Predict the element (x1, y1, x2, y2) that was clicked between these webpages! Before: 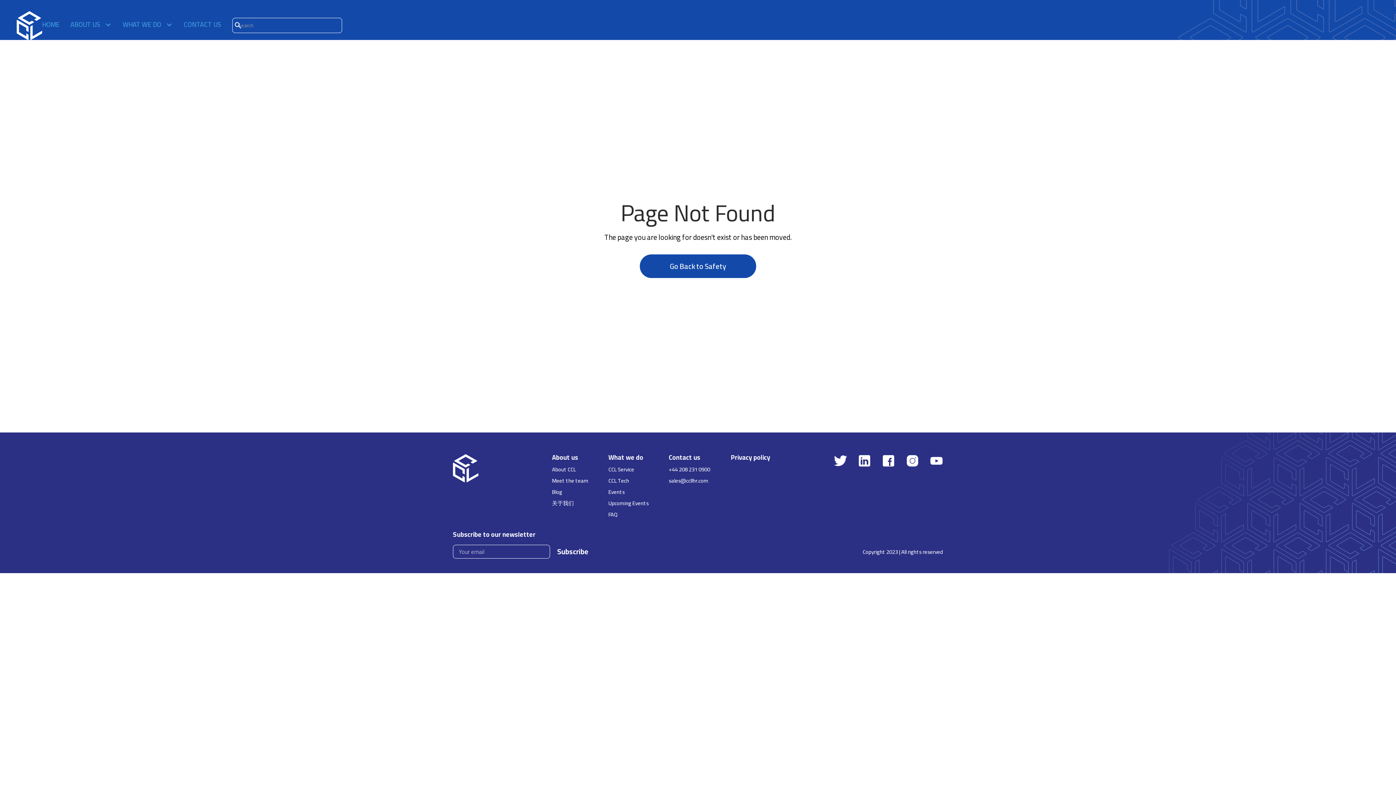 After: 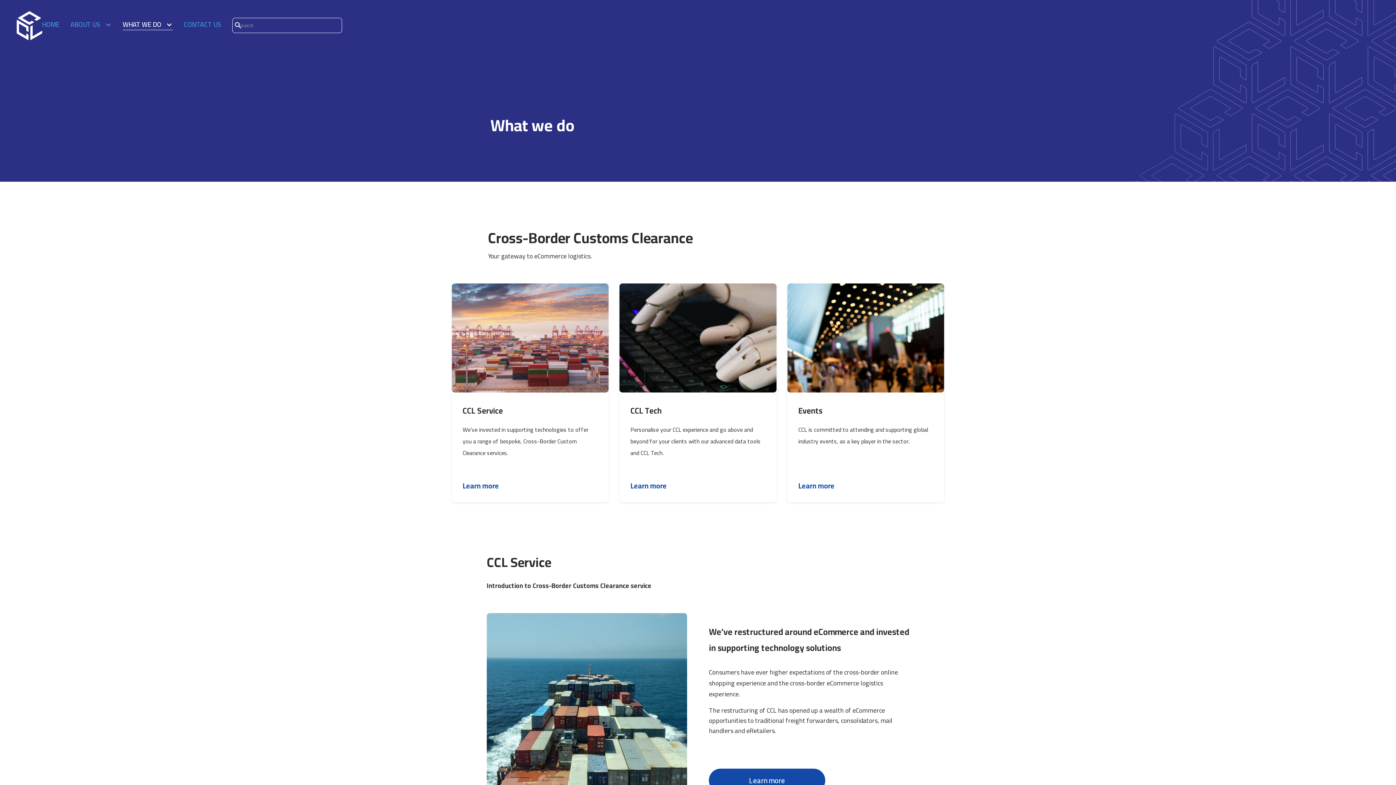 Action: bbox: (122, 21, 172, 29) label: WHAT WE DO